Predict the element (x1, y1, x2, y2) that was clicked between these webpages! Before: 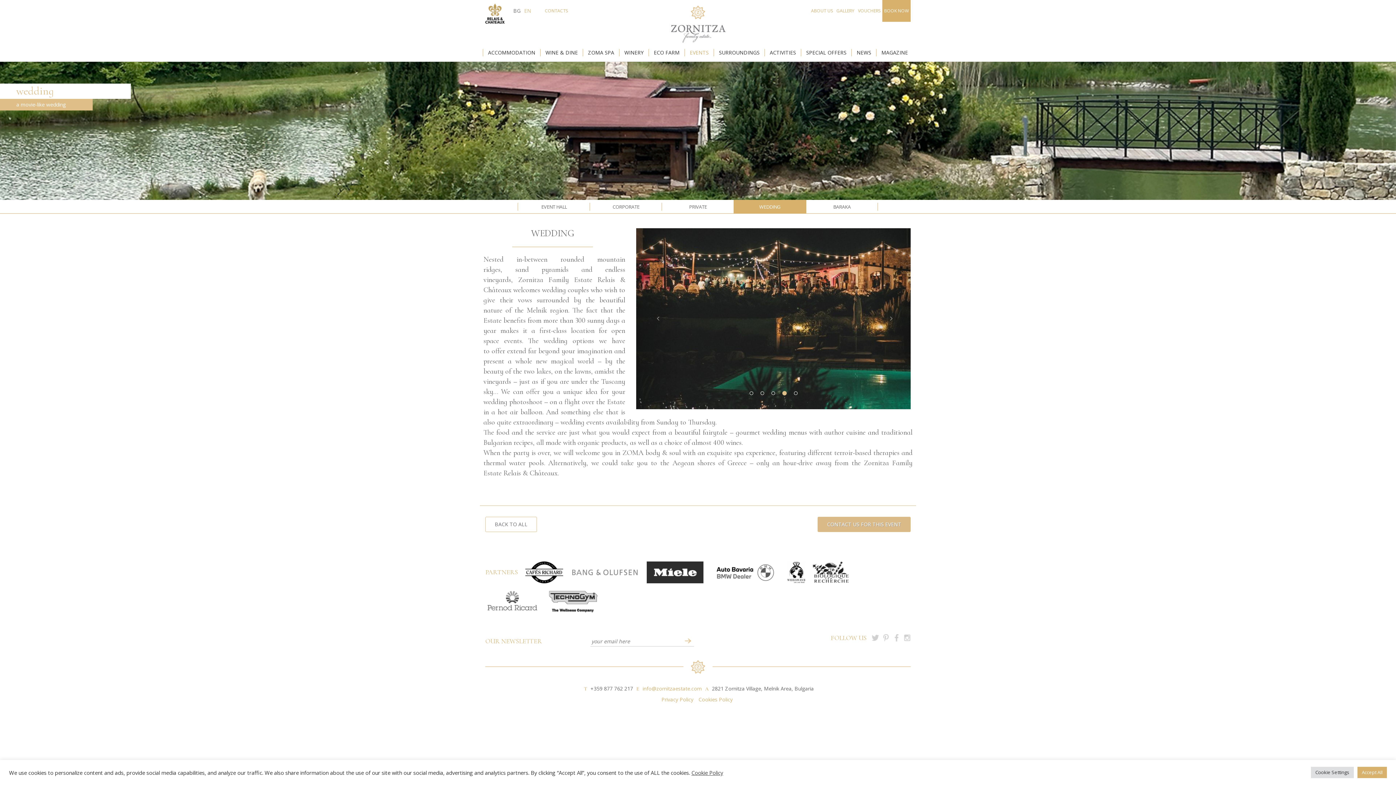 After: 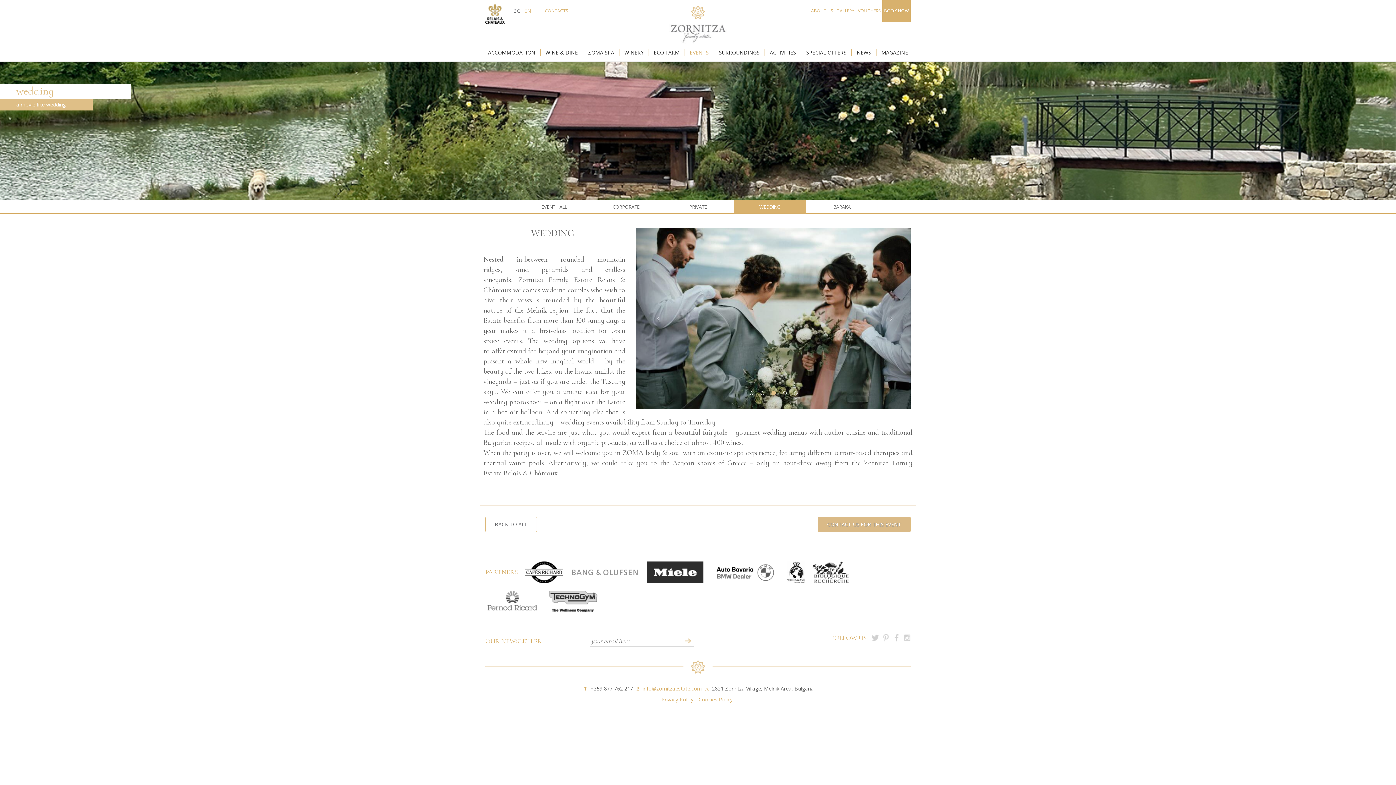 Action: label: Accept All bbox: (1357, 767, 1387, 778)